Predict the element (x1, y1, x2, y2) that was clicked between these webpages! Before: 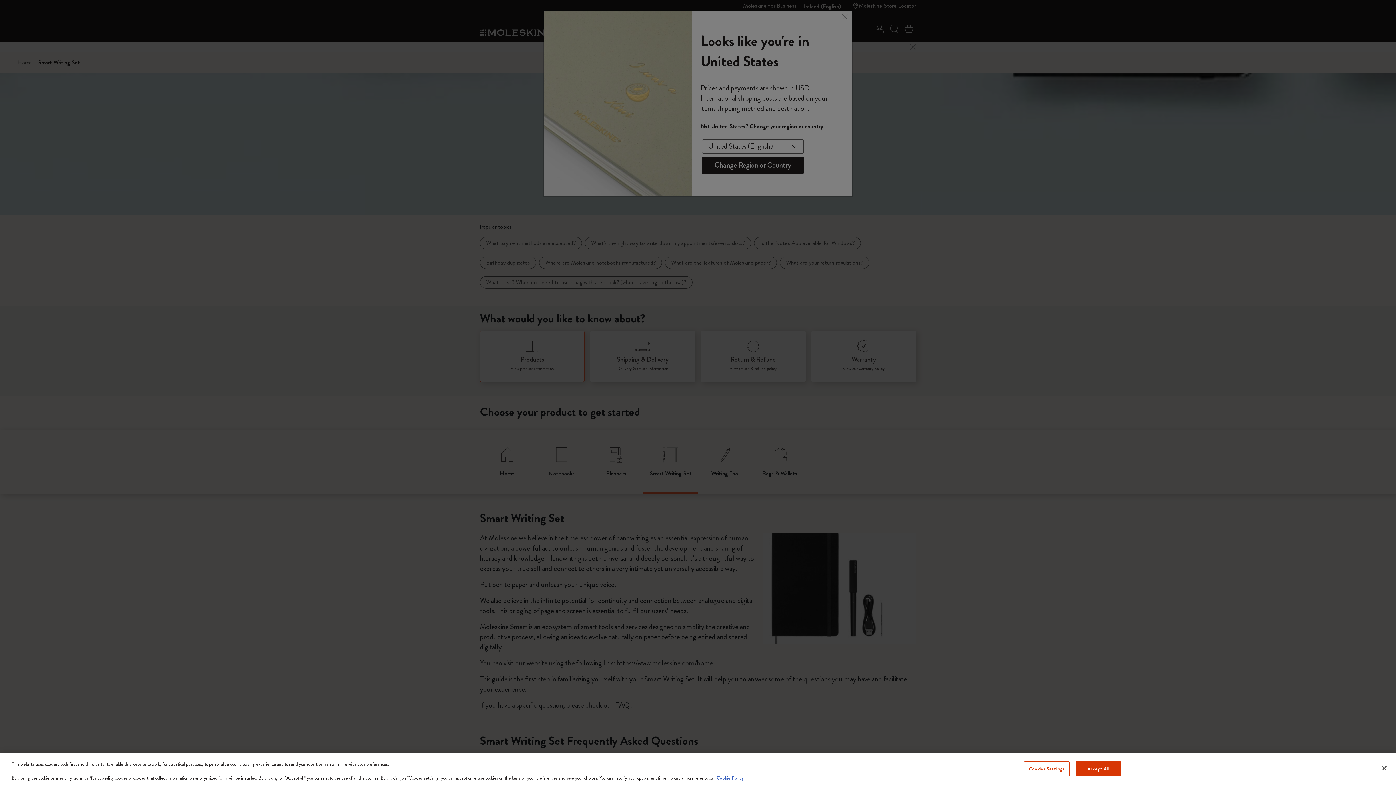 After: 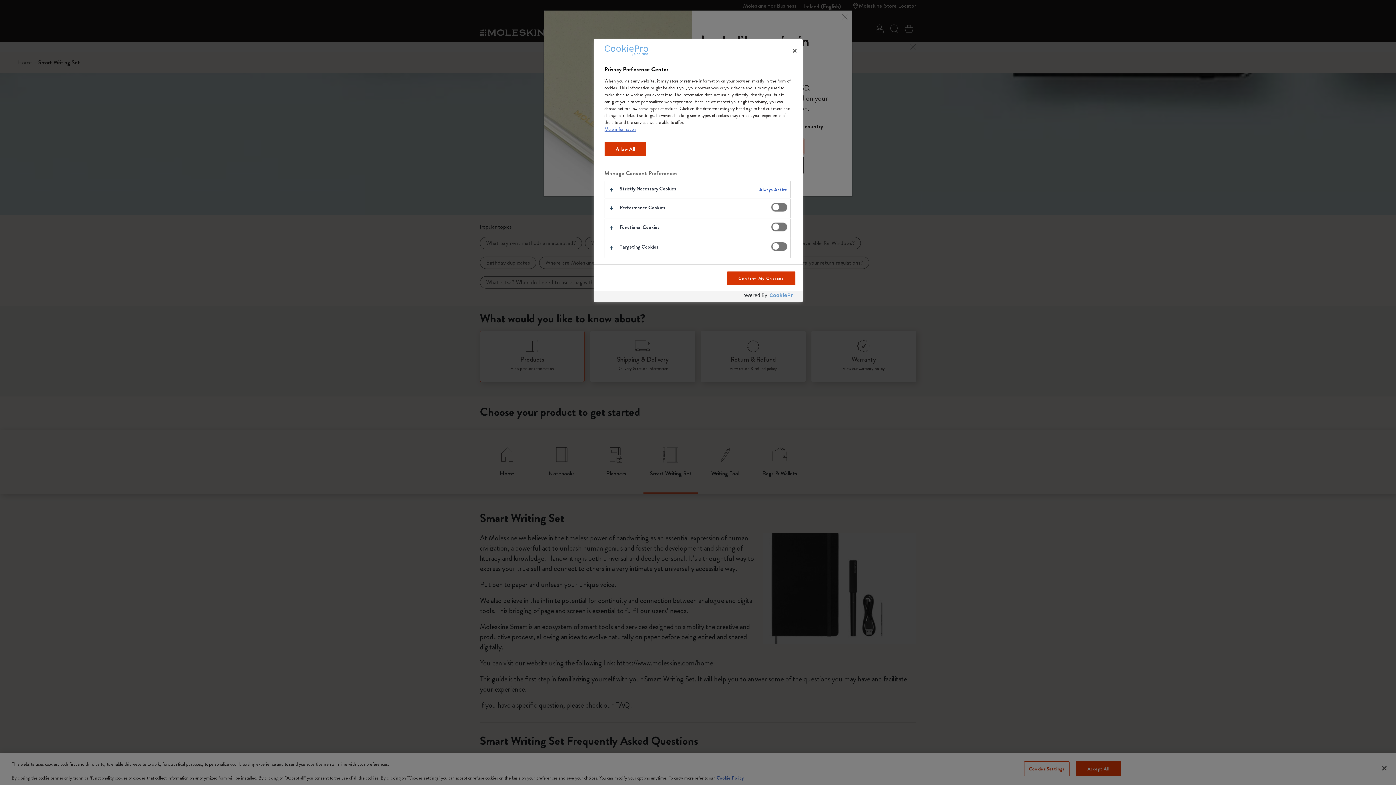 Action: label: Cookies Settings bbox: (1024, 761, 1069, 776)